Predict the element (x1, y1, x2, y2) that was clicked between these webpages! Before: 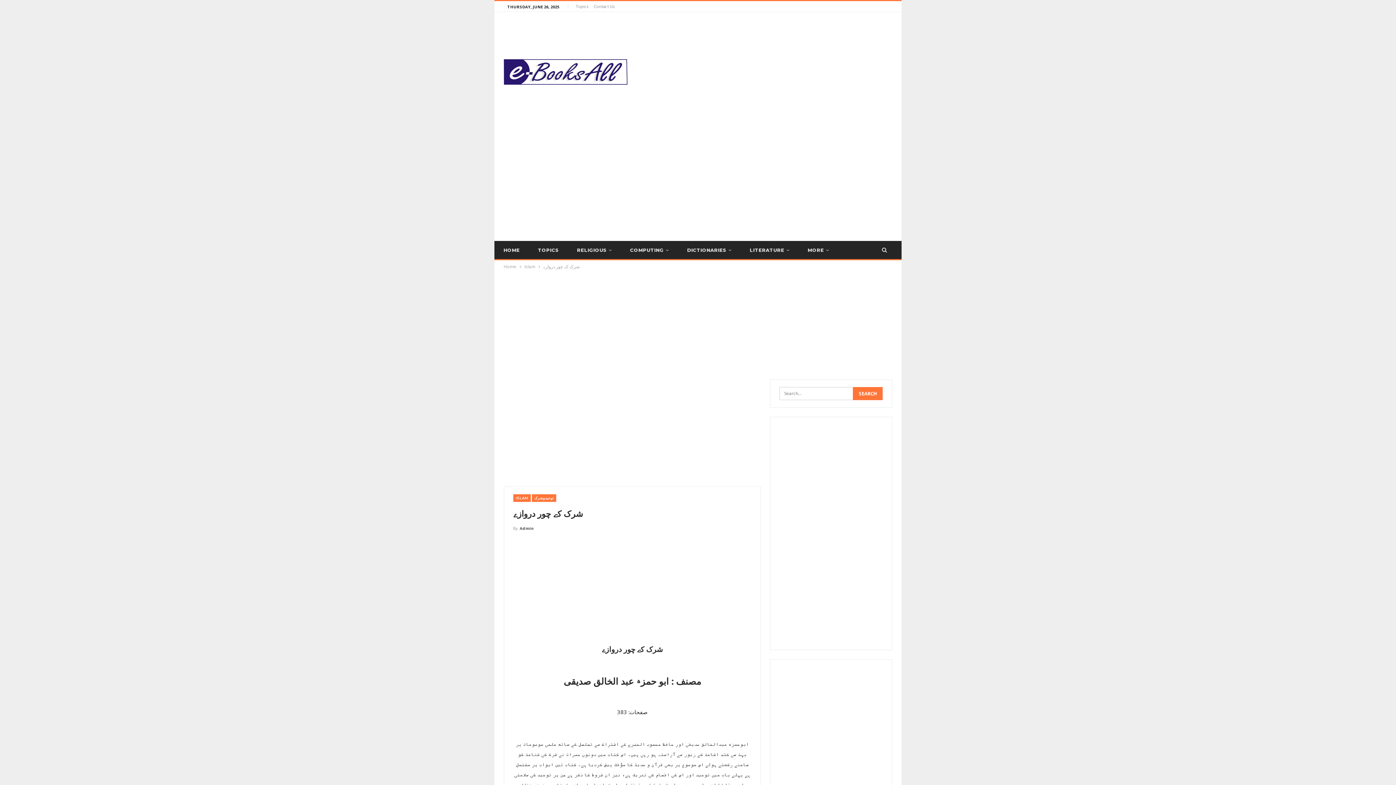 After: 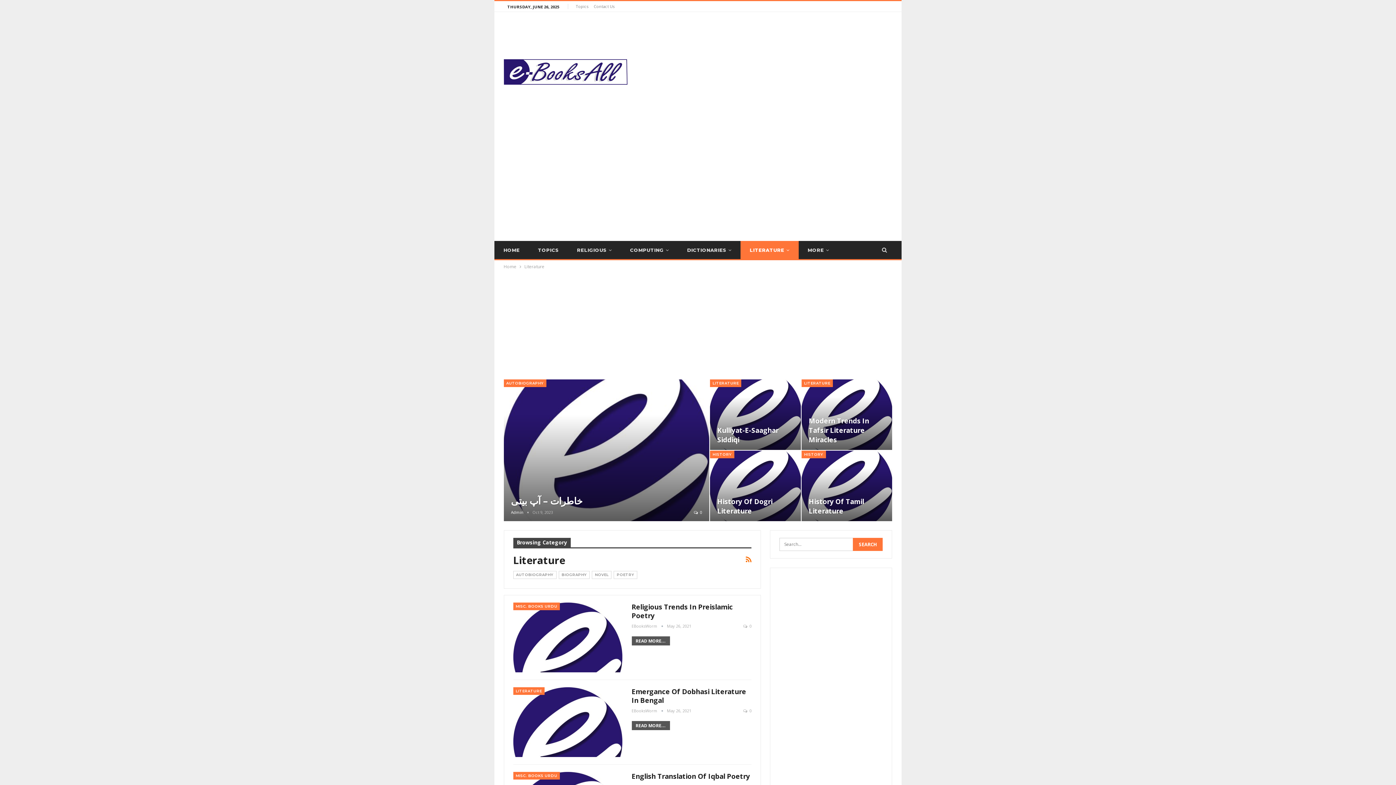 Action: label: LITERATURE bbox: (740, 241, 798, 259)